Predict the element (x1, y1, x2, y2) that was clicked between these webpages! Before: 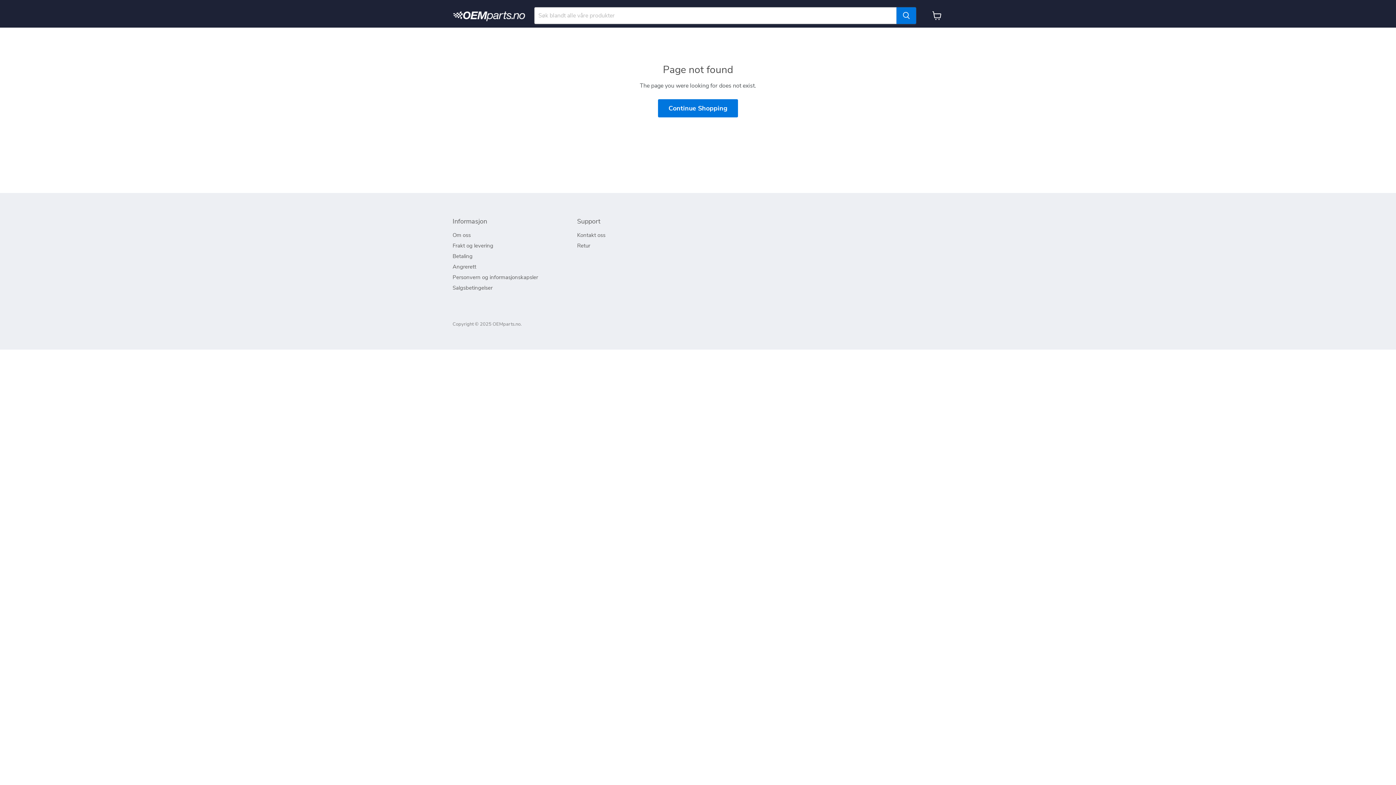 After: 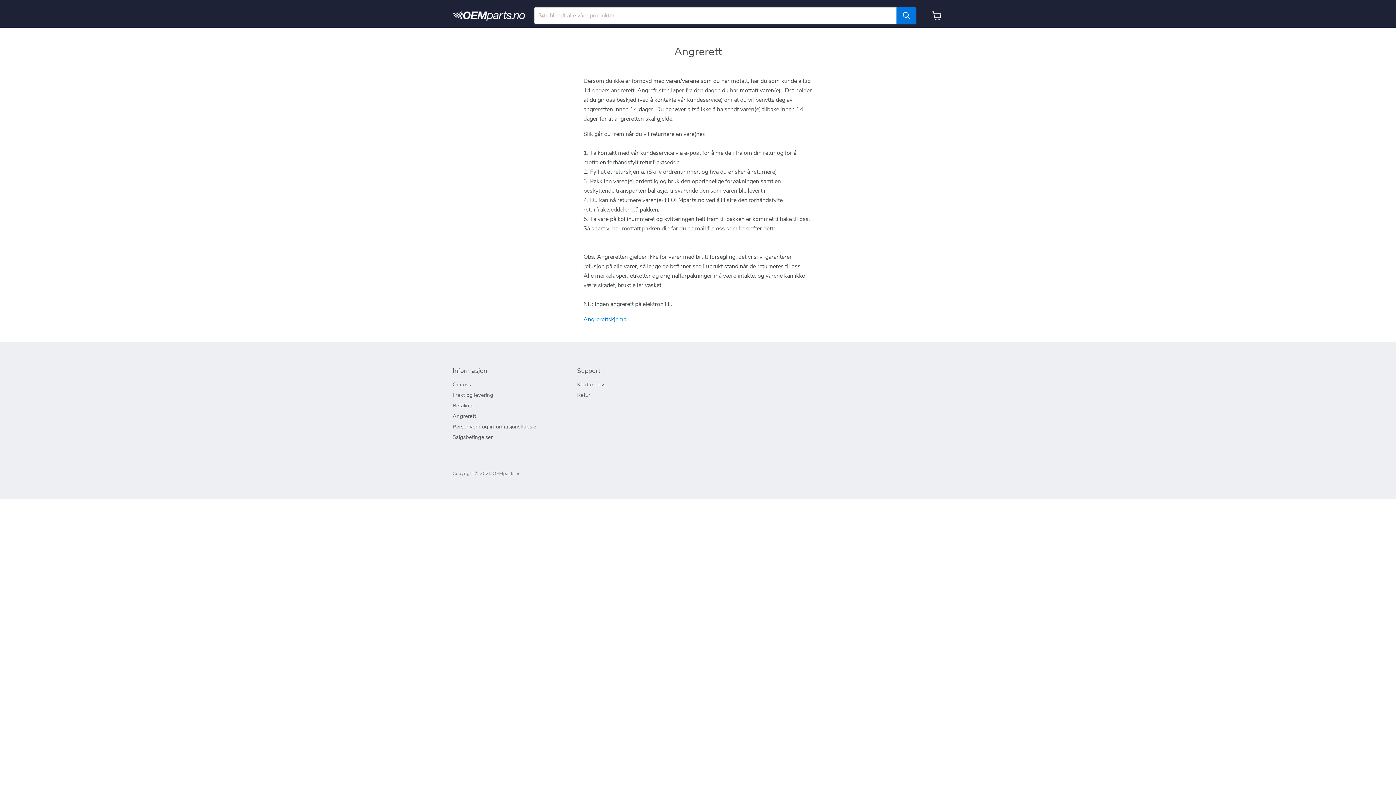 Action: label: Angrerett bbox: (452, 263, 476, 270)